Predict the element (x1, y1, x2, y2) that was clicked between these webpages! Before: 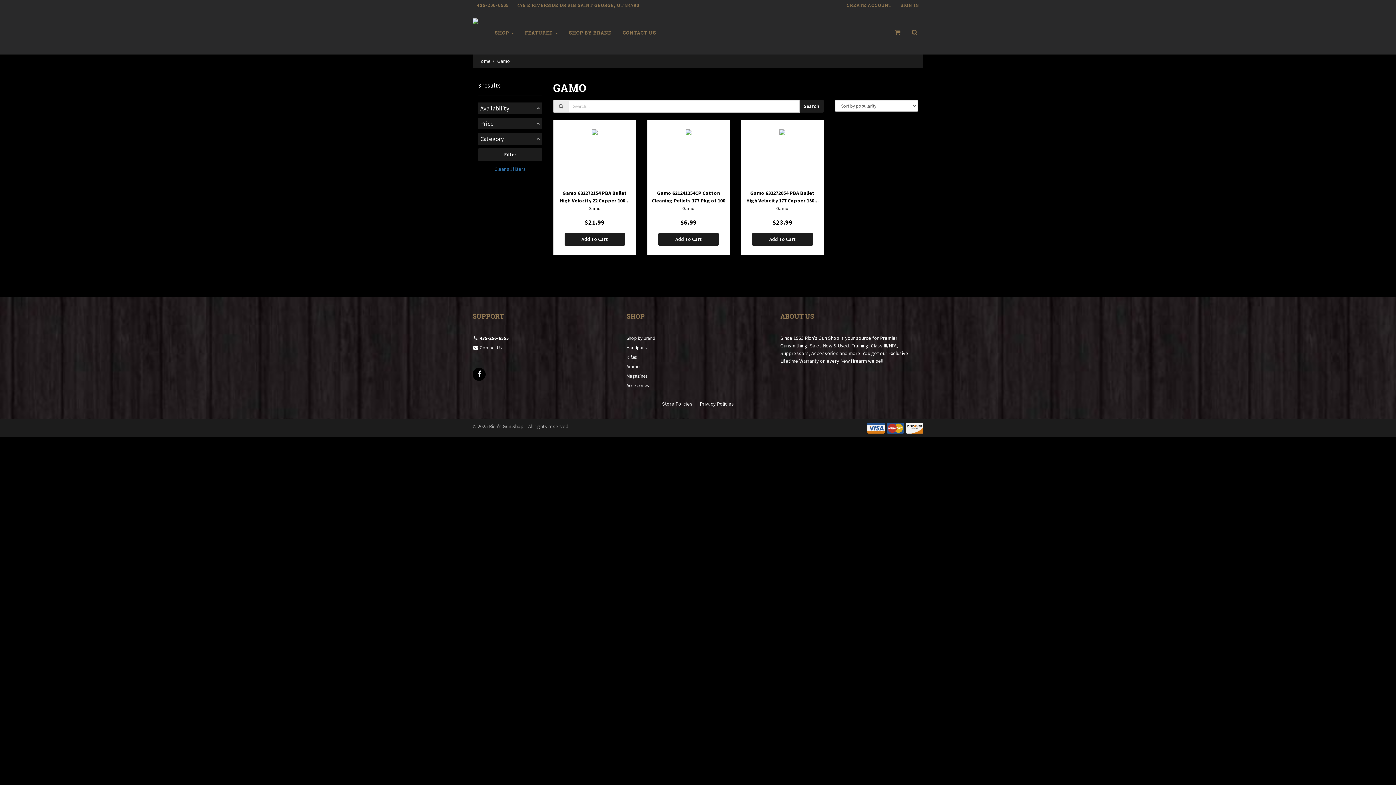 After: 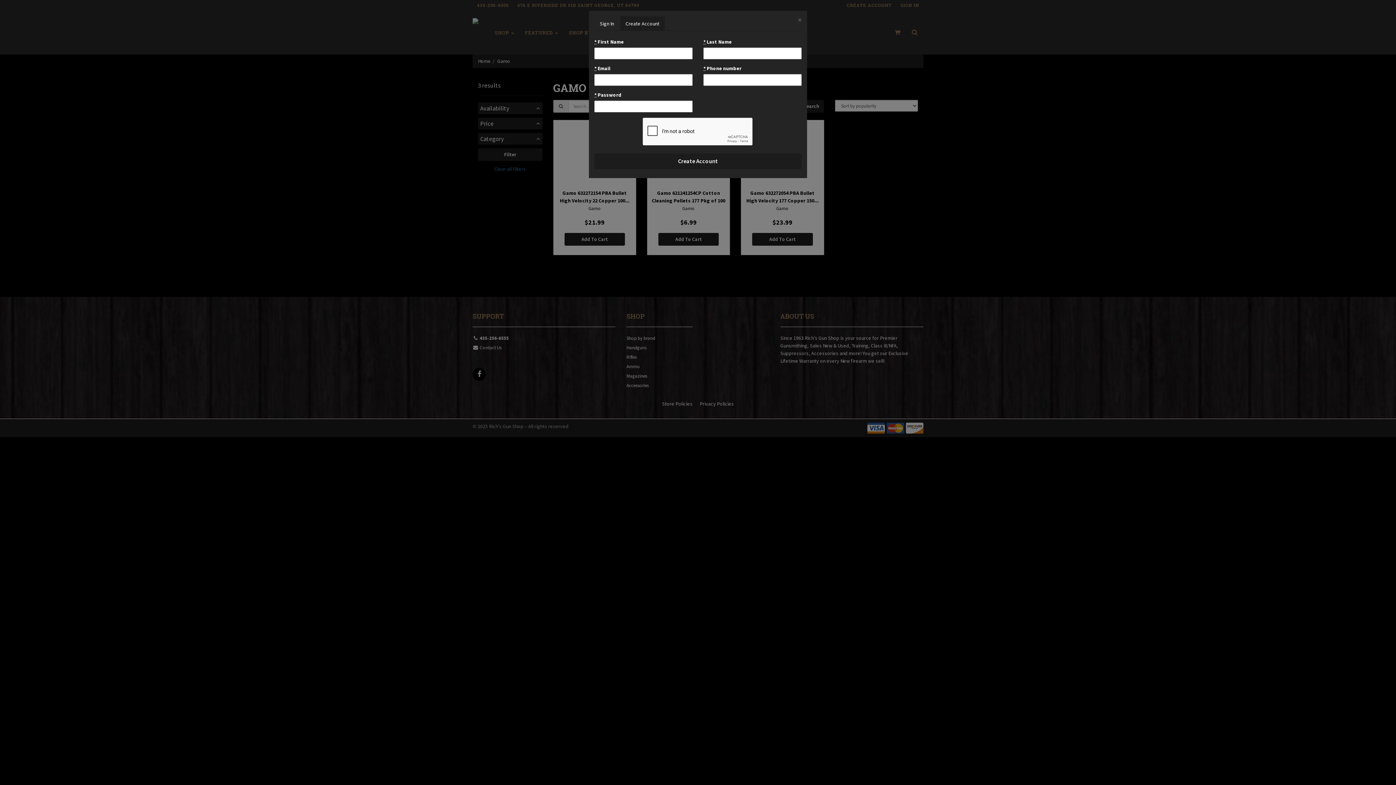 Action: label: CREATE ACCOUNT bbox: (842, 0, 896, 10)